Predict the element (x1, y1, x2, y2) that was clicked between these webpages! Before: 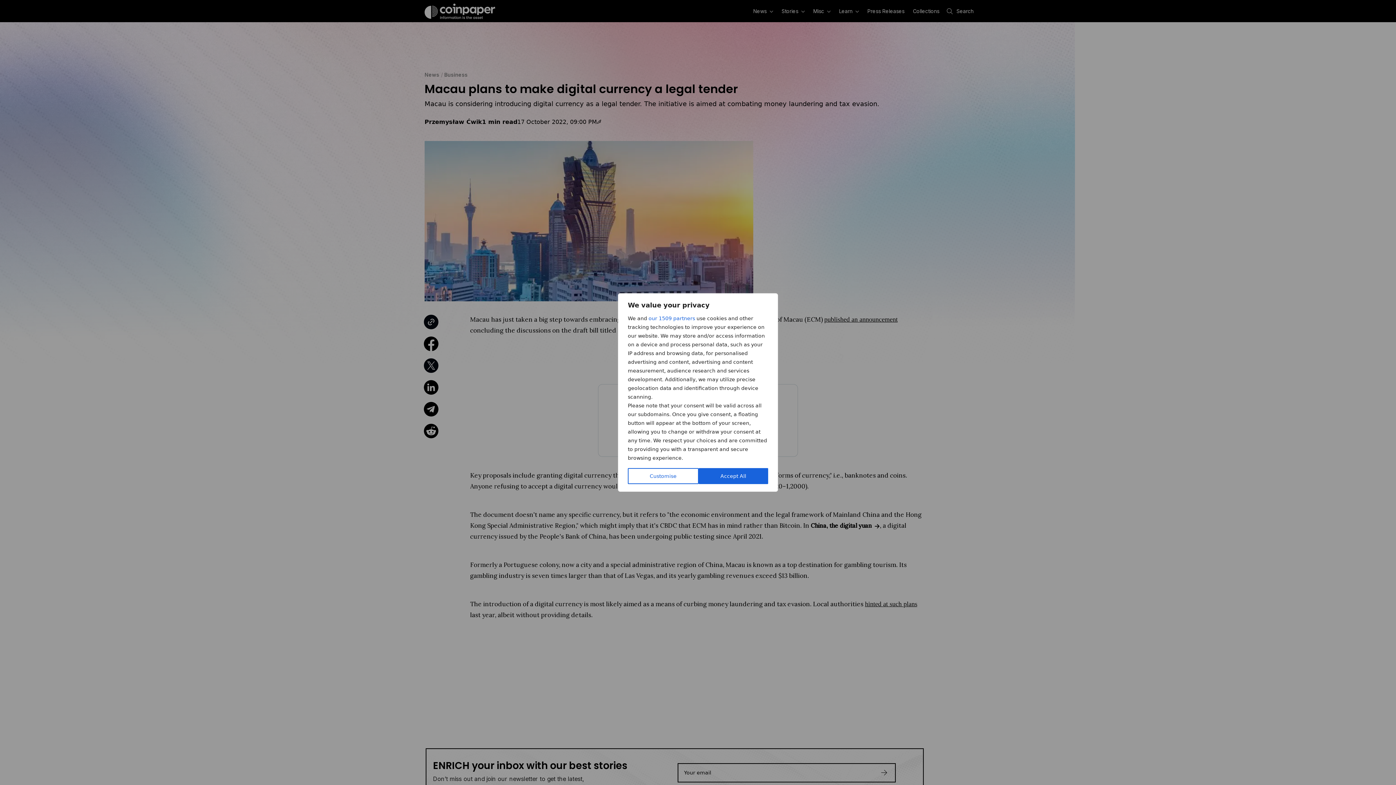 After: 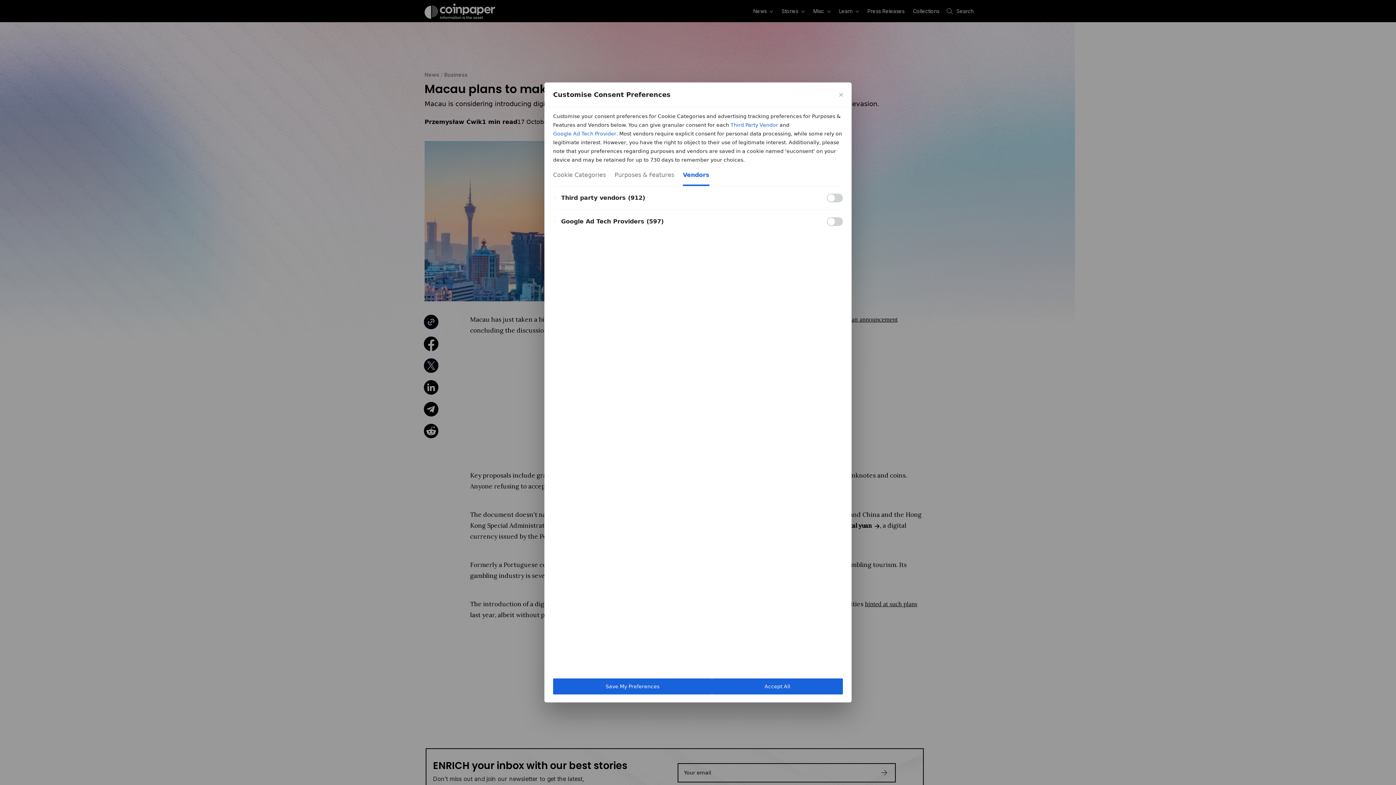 Action: bbox: (648, 314, 695, 322) label: our 1509 partners